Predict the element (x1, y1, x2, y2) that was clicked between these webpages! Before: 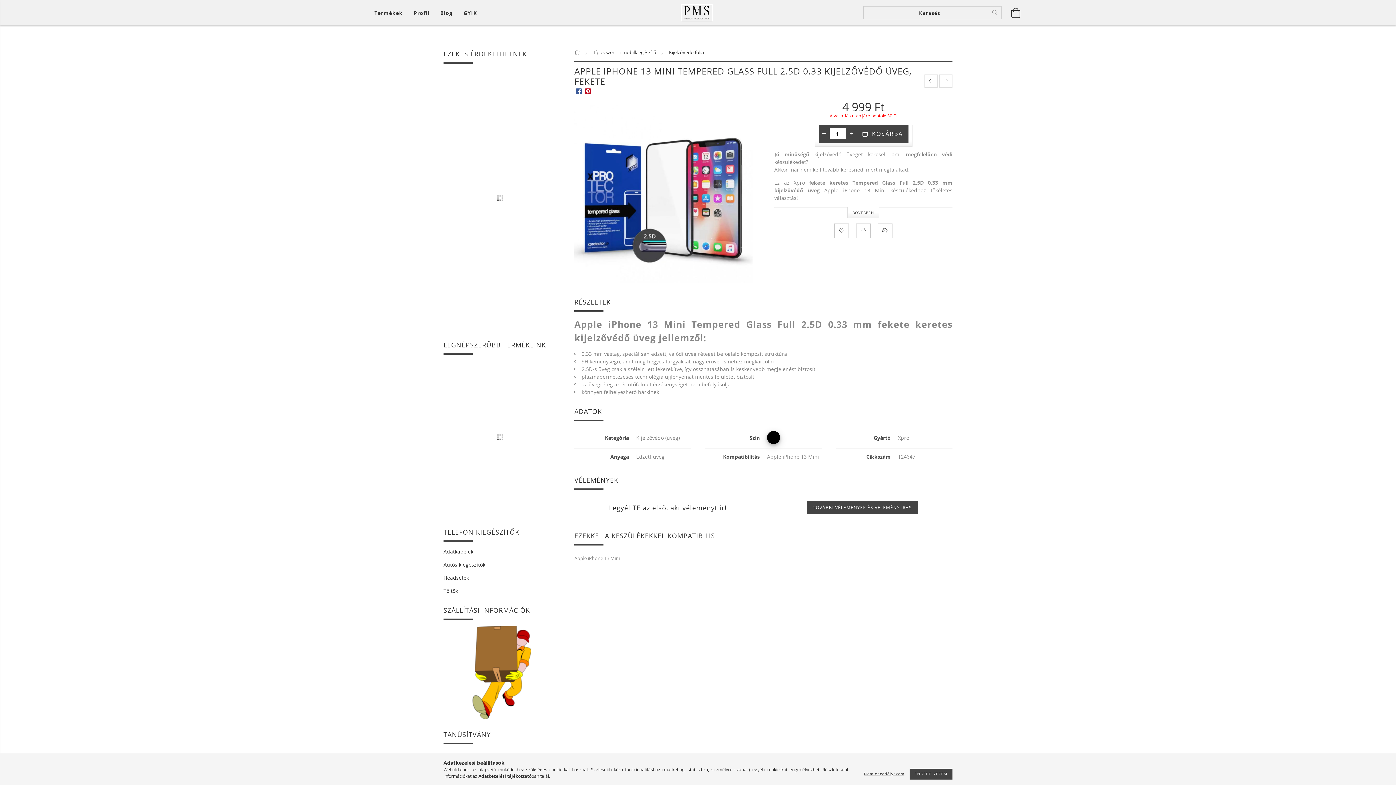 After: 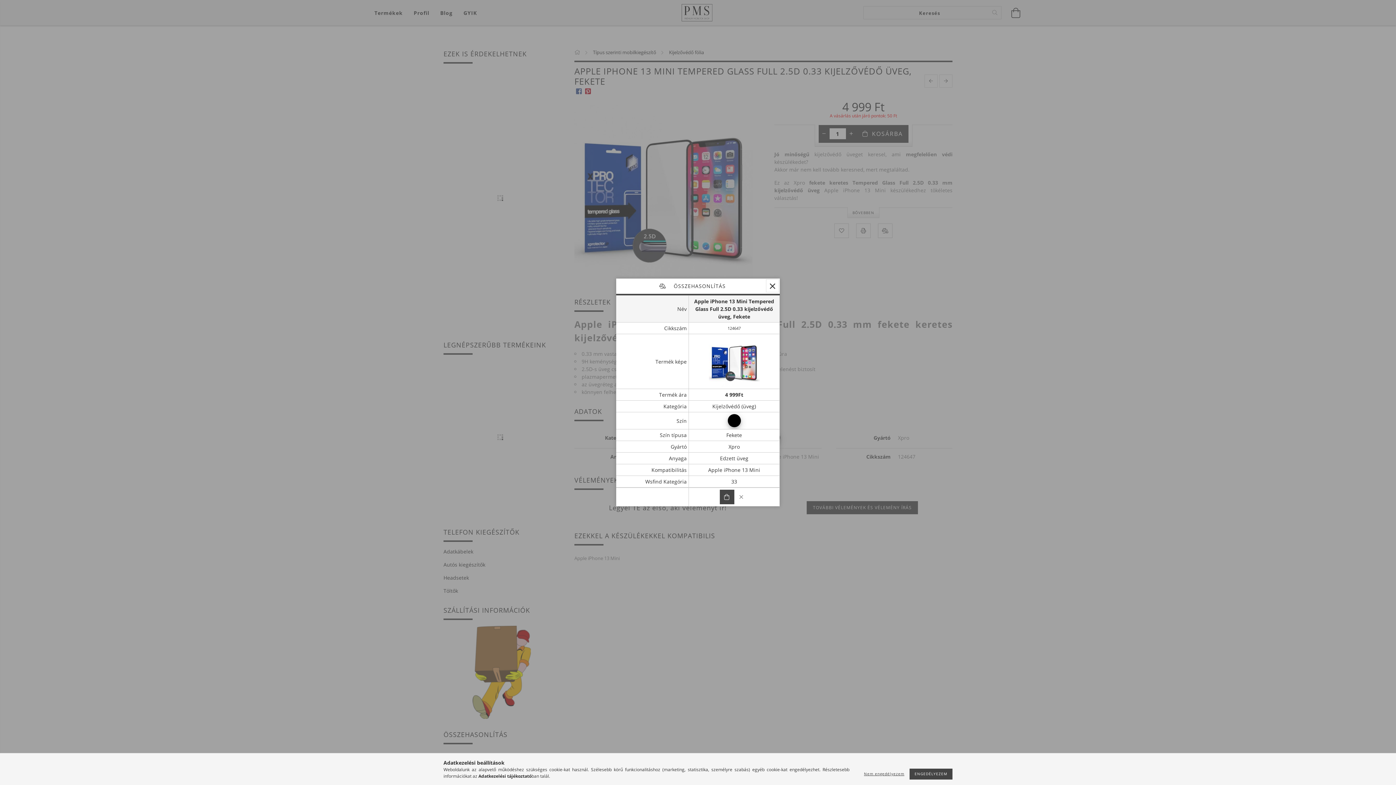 Action: label: Összehasonlítás bbox: (878, 223, 892, 238)